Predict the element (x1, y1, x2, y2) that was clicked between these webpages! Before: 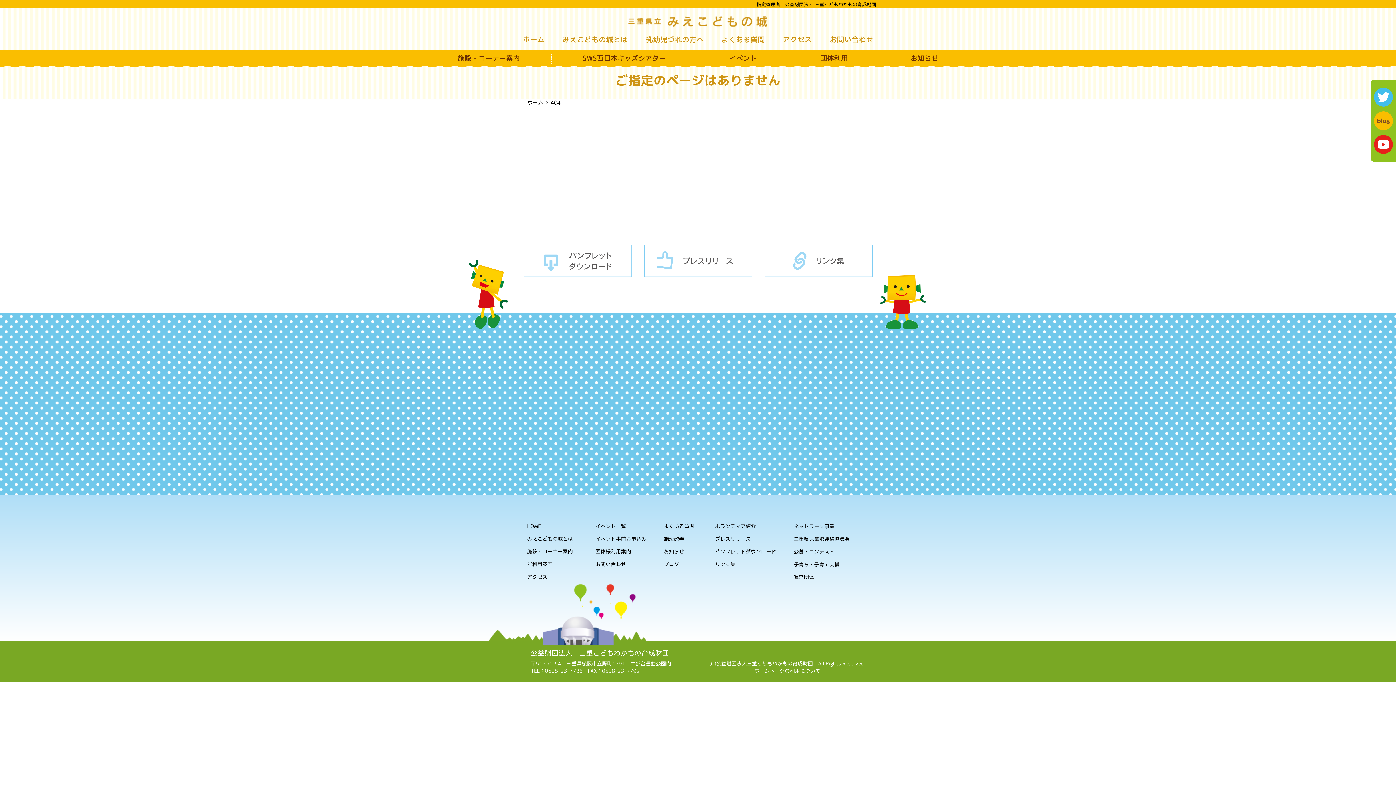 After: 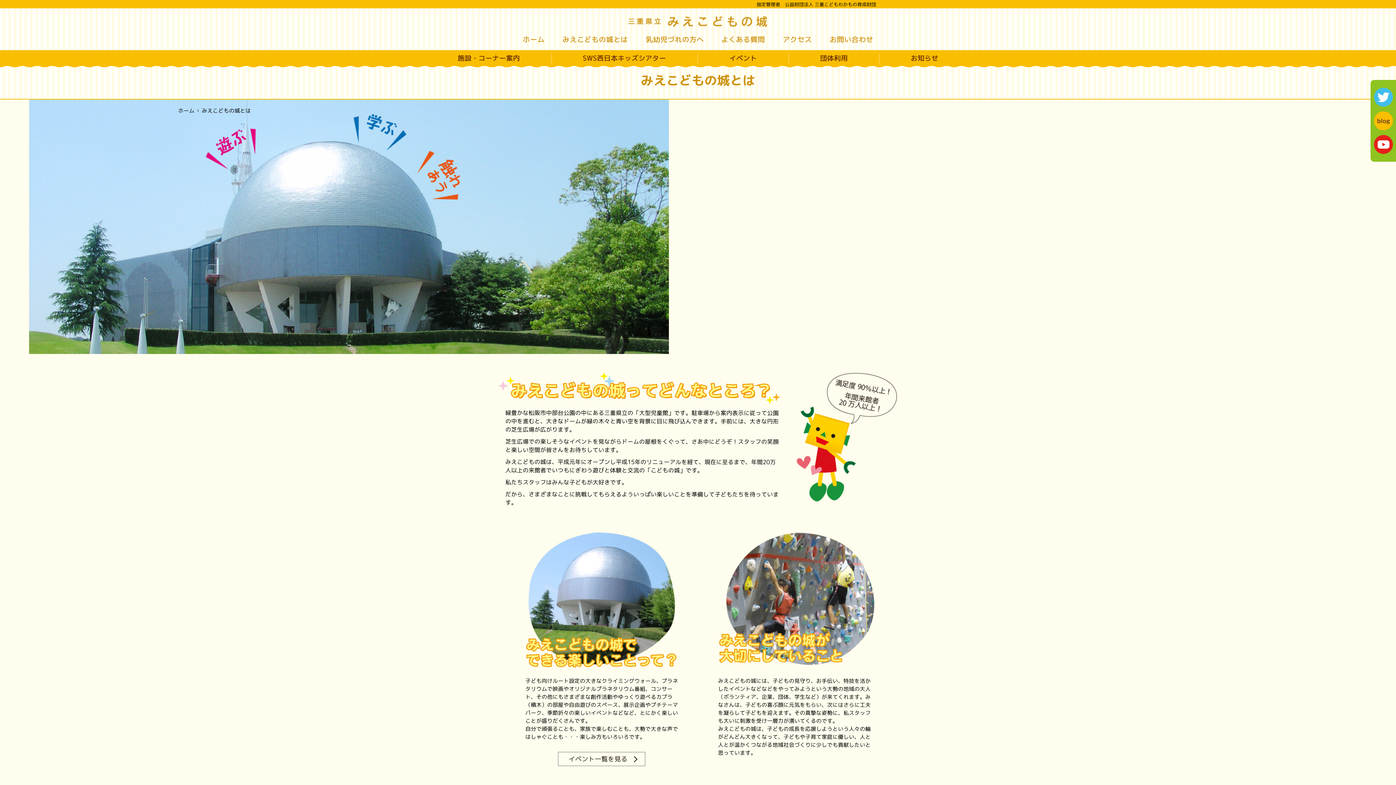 Action: label: みえこどもの城とは bbox: (557, 33, 633, 44)